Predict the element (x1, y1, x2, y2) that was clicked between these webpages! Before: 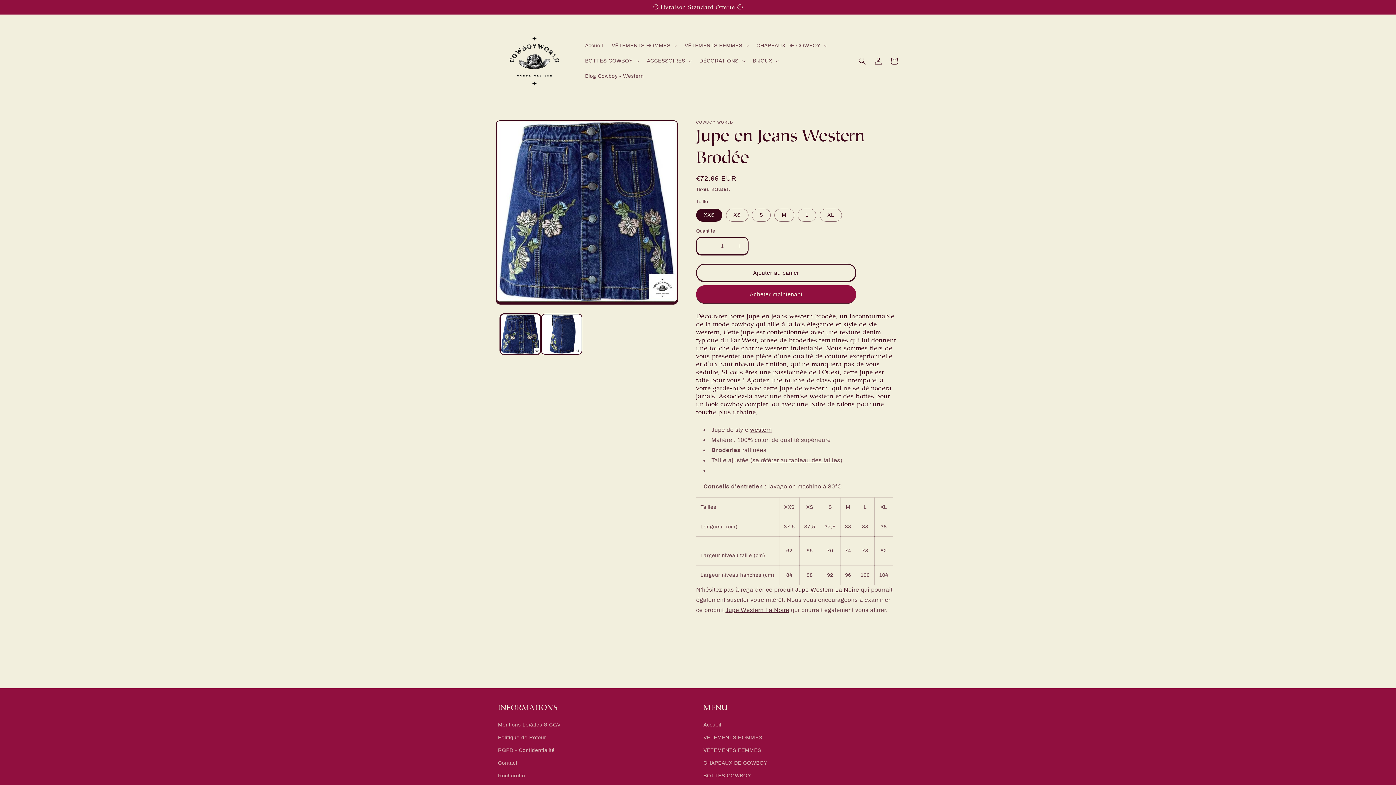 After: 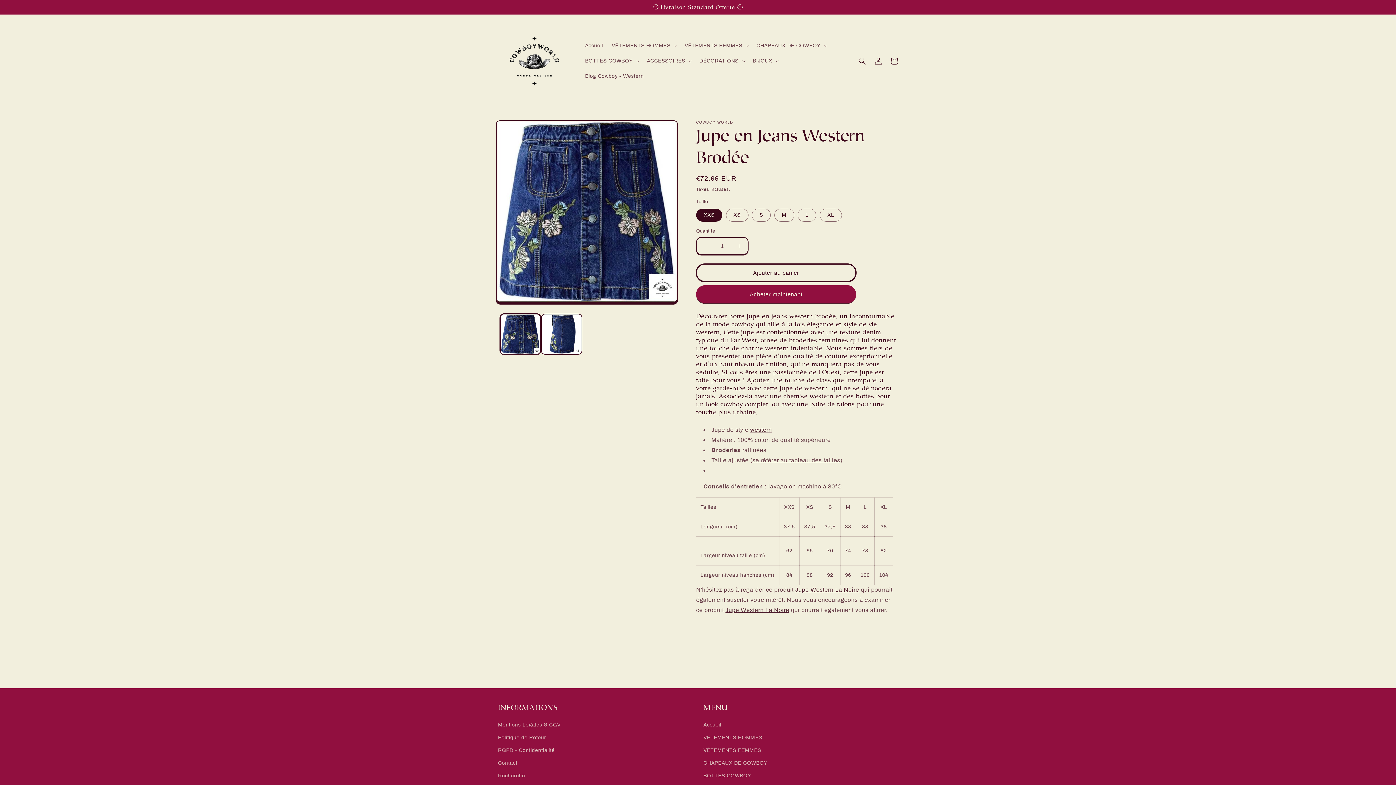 Action: bbox: (696, 264, 856, 281) label: Ajouter au panier